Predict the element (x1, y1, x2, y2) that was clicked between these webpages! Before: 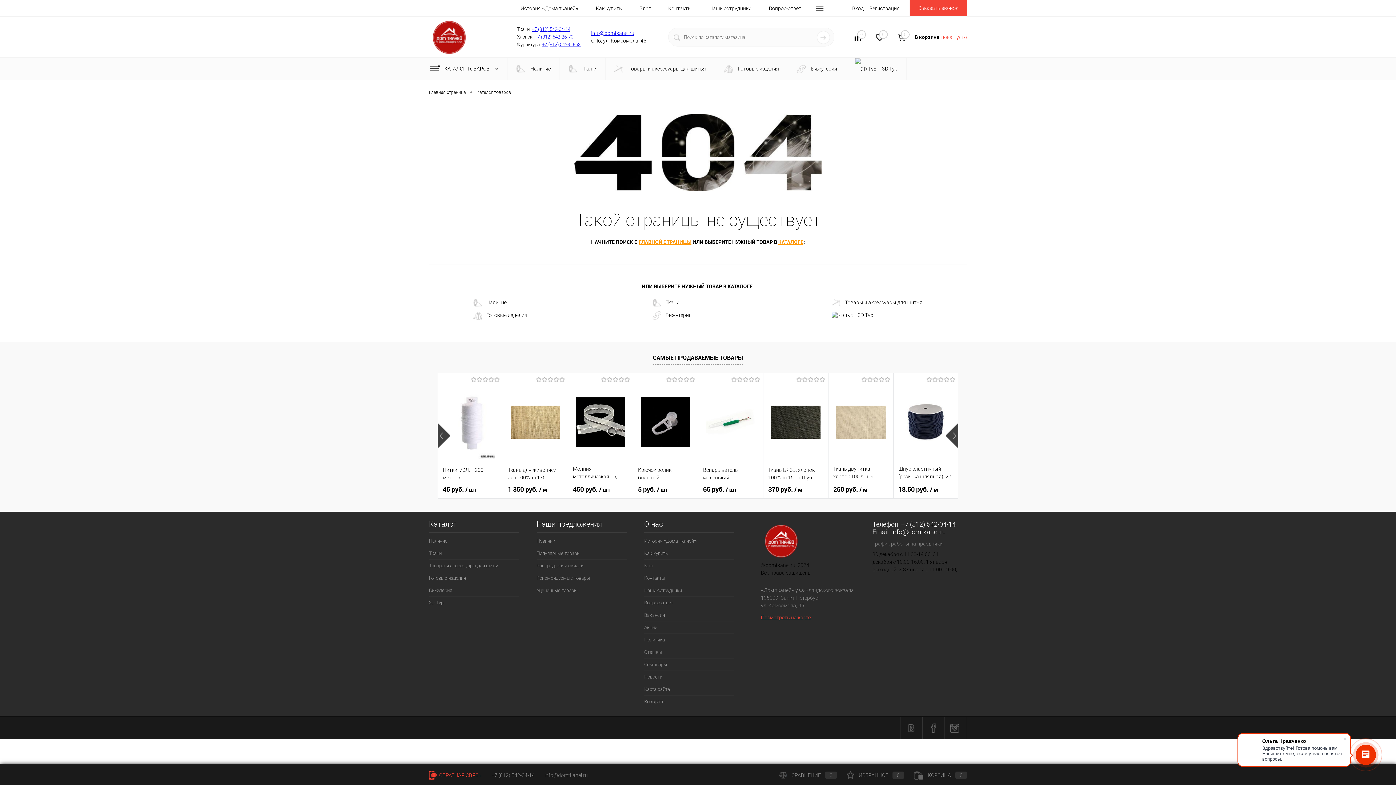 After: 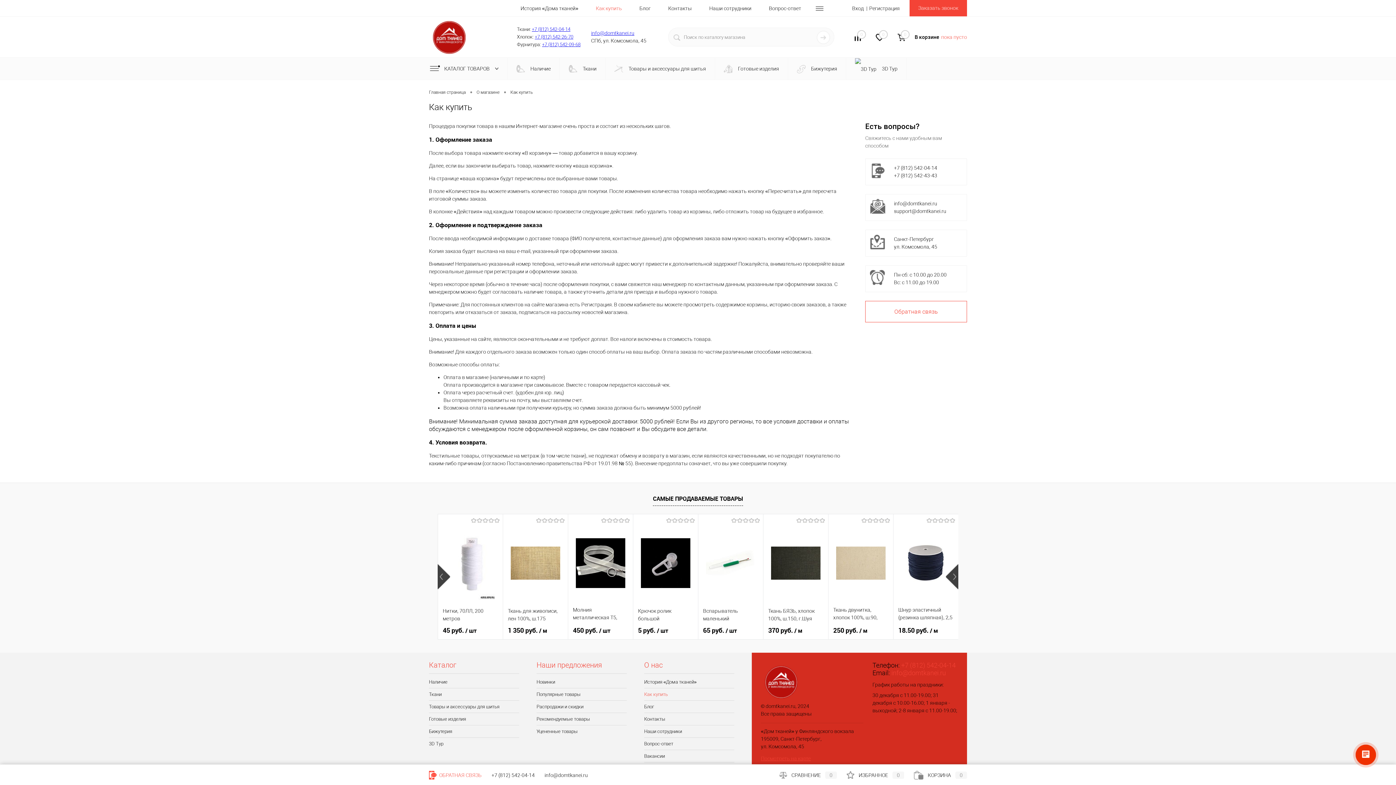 Action: label: Как купить bbox: (644, 547, 734, 559)